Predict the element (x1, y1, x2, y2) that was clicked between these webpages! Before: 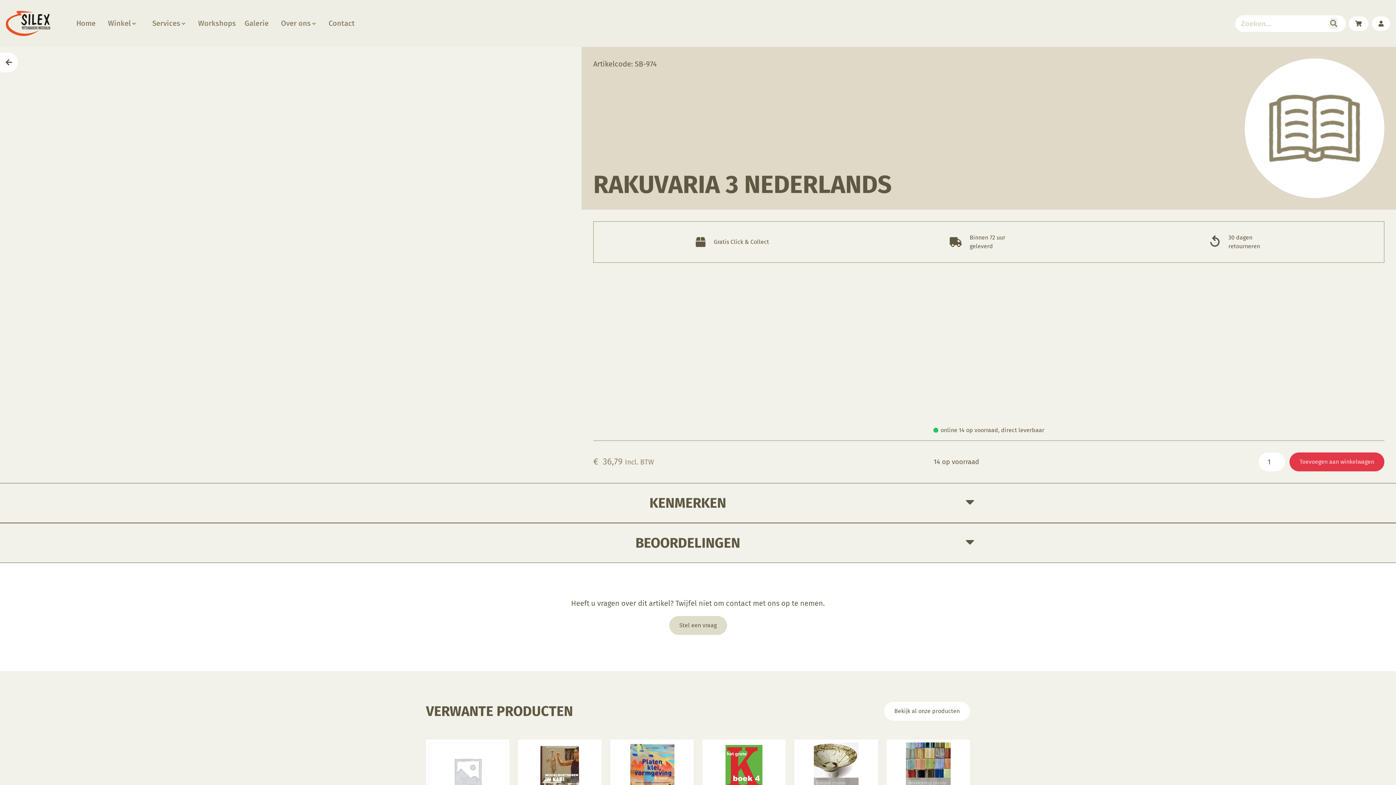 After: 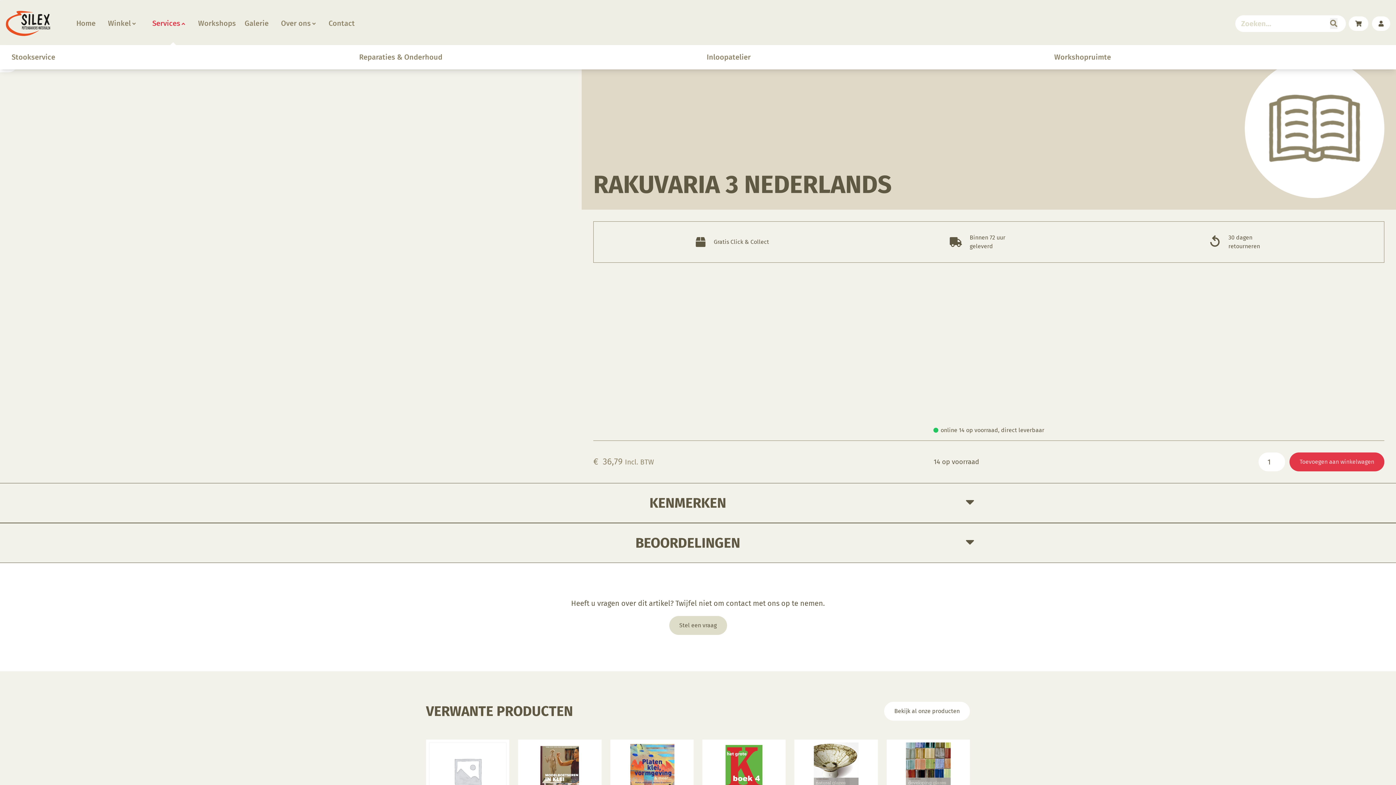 Action: label: Services bbox: (152, 18, 185, 27)